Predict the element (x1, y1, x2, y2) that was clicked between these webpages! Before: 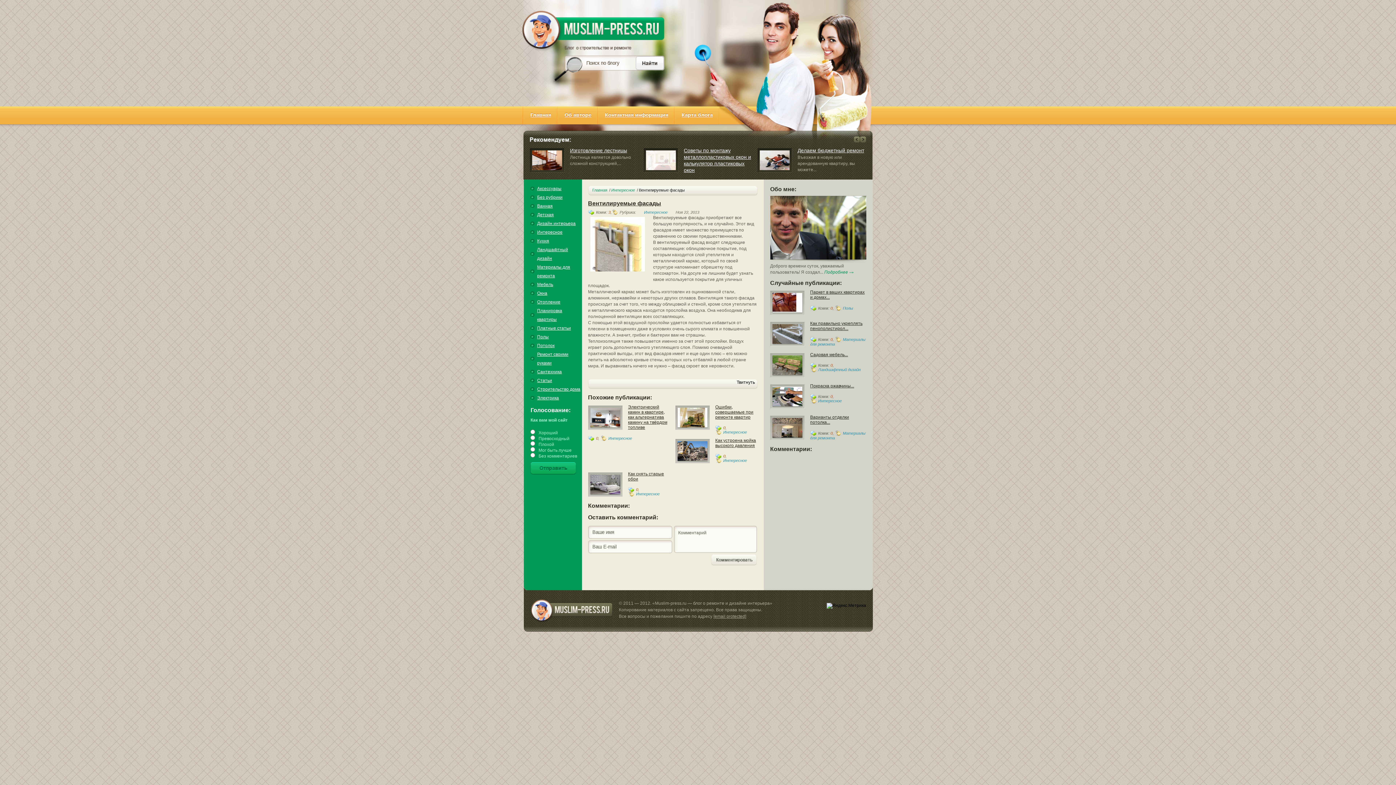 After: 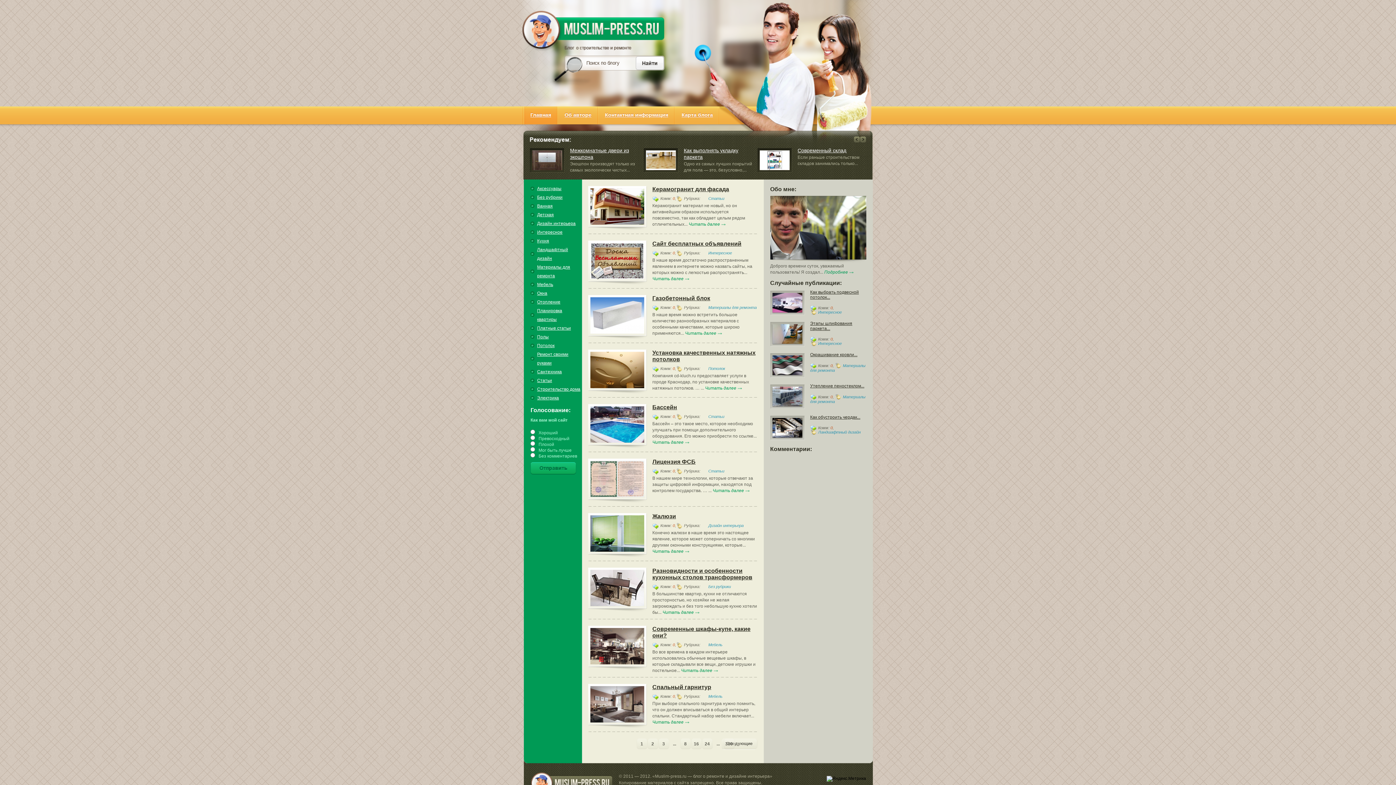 Action: bbox: (592, 188, 610, 192) label: Главная